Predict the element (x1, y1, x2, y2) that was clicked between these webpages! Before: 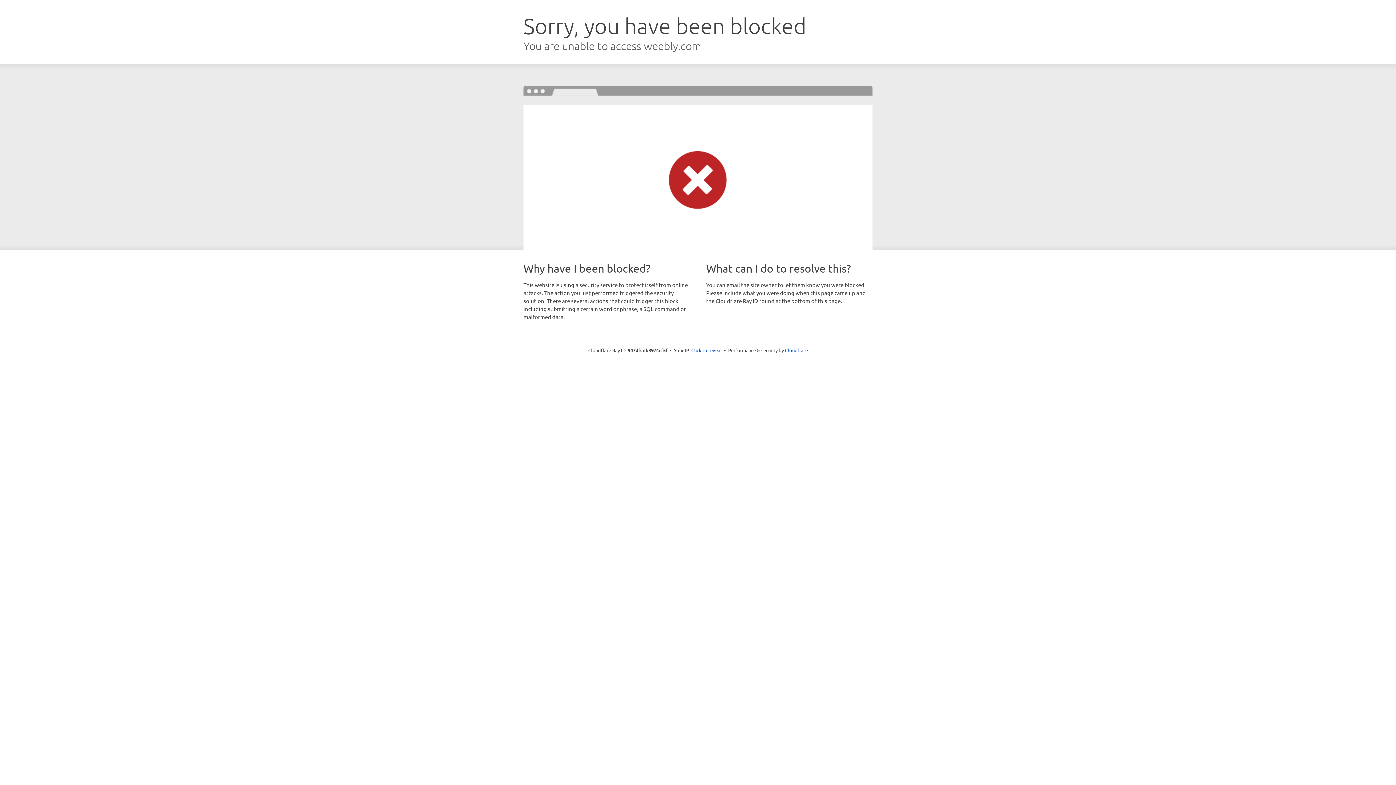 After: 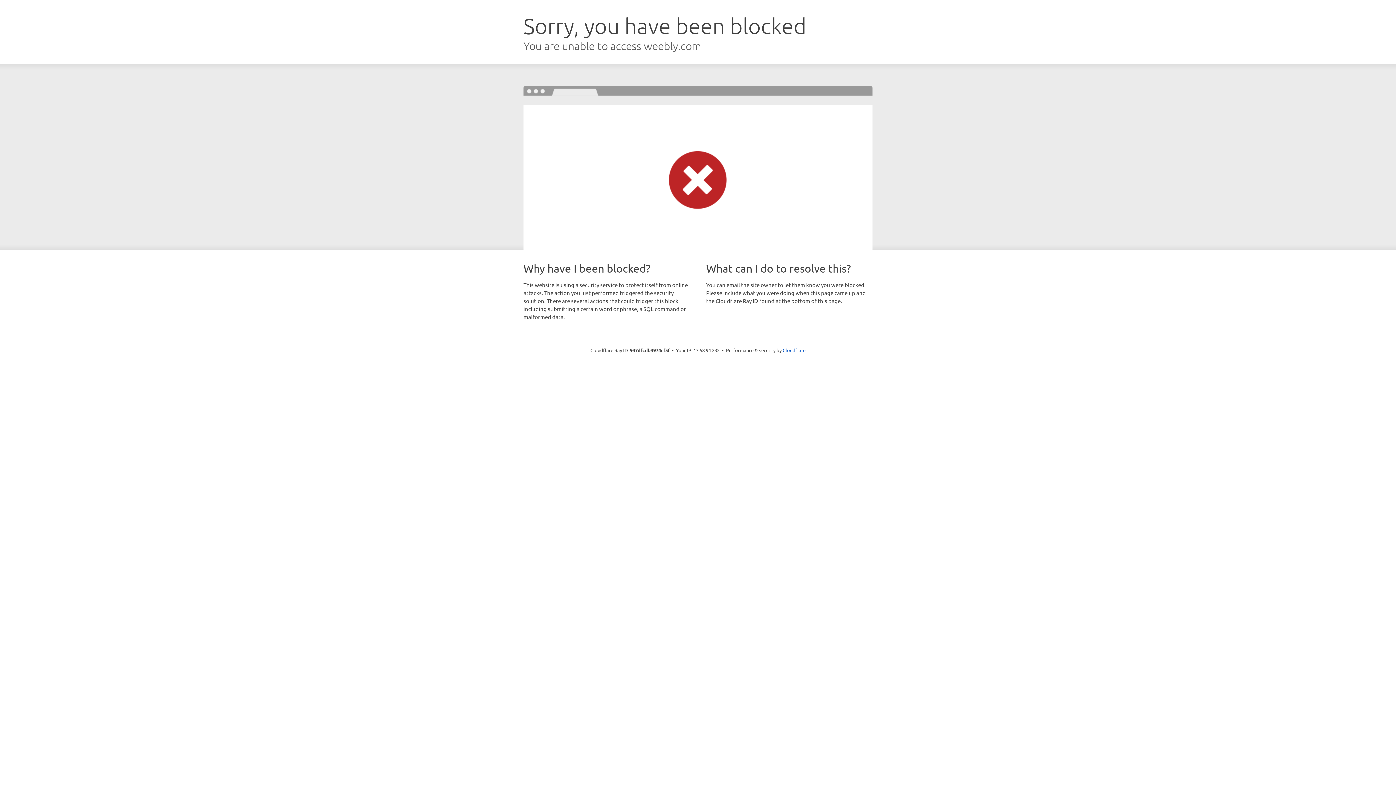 Action: label: Click to reveal bbox: (691, 346, 722, 353)